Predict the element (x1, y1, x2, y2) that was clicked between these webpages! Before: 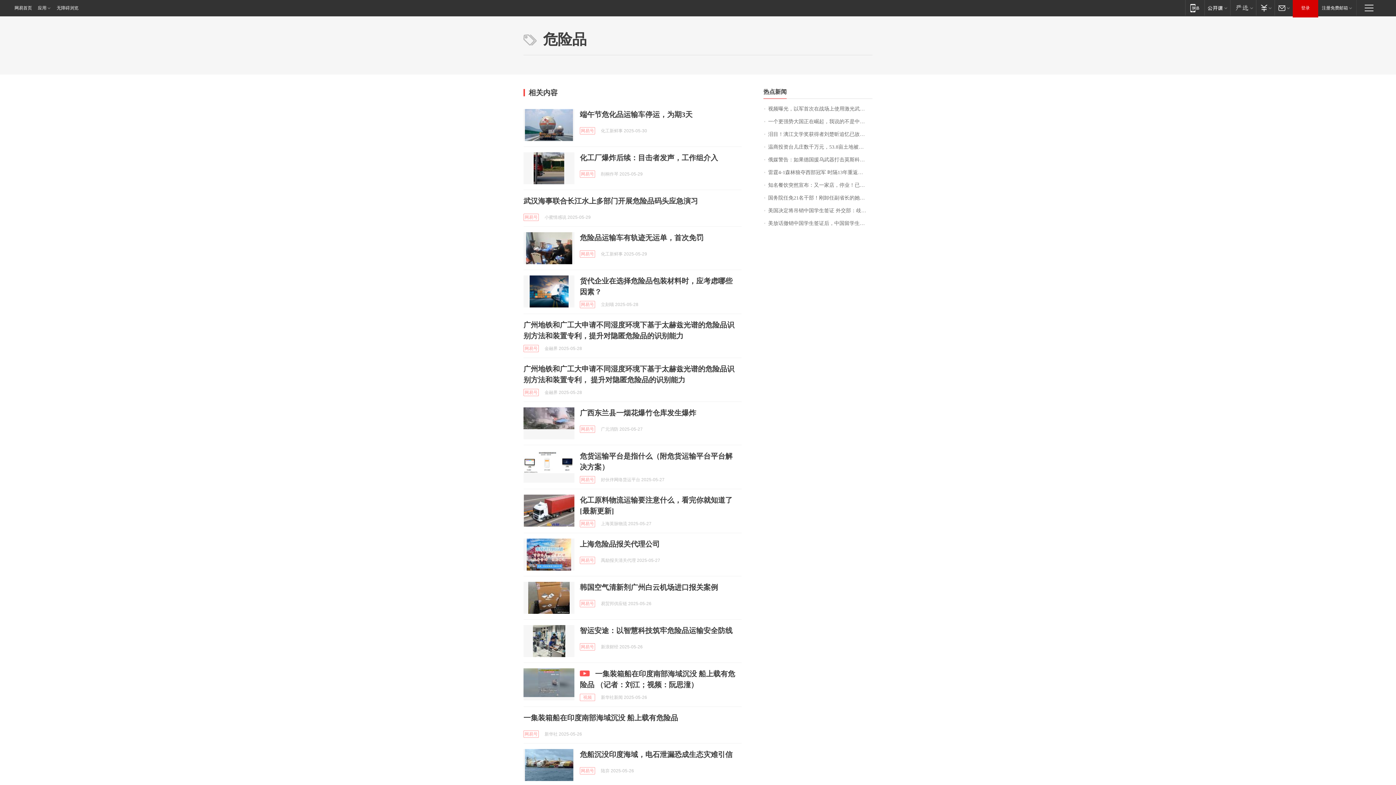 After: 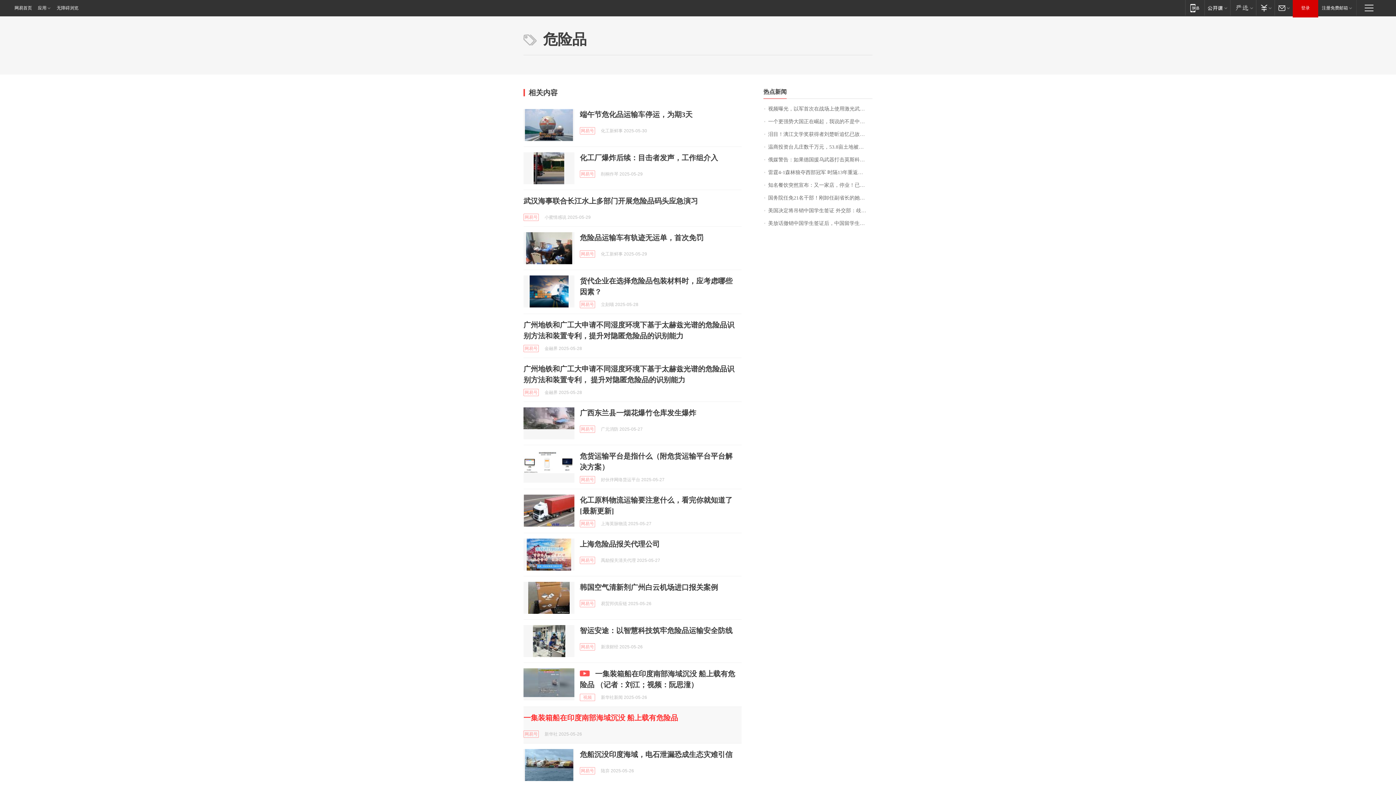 Action: label: 一集装箱船在印度南部海域沉没 船上载有危险品 bbox: (523, 714, 678, 722)